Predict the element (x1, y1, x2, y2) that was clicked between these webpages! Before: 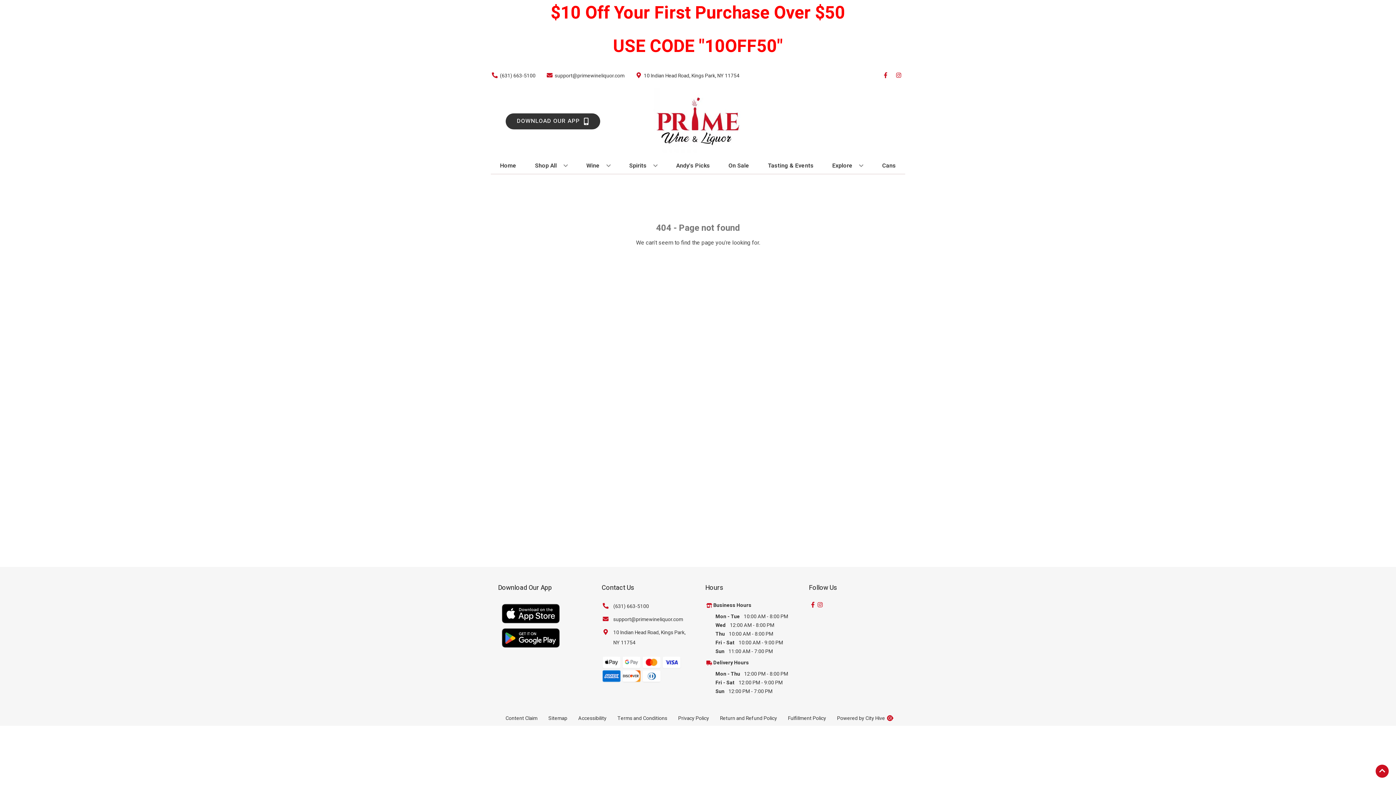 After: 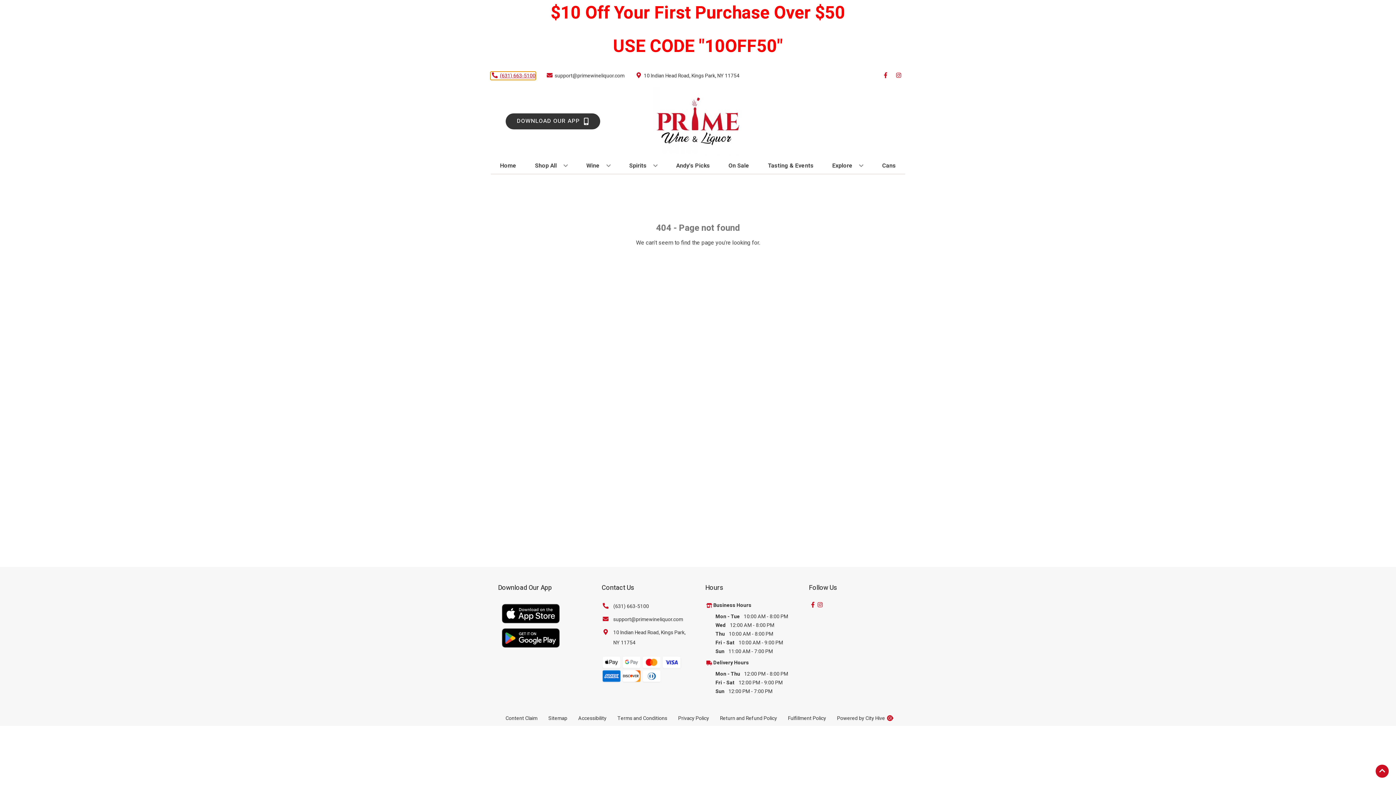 Action: bbox: (490, 72, 535, 79) label: Store number is (631) 663-5100 Clicking will open a link in a new tab